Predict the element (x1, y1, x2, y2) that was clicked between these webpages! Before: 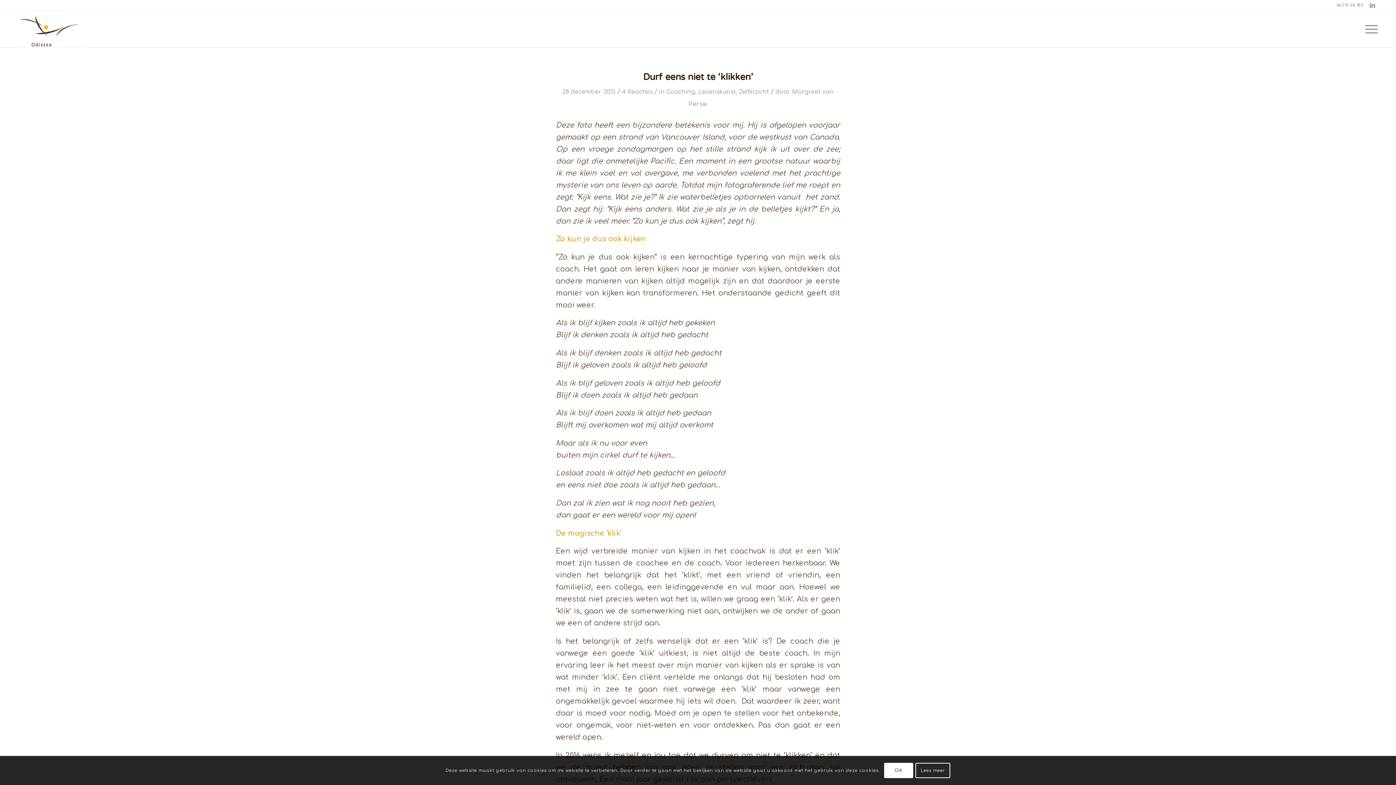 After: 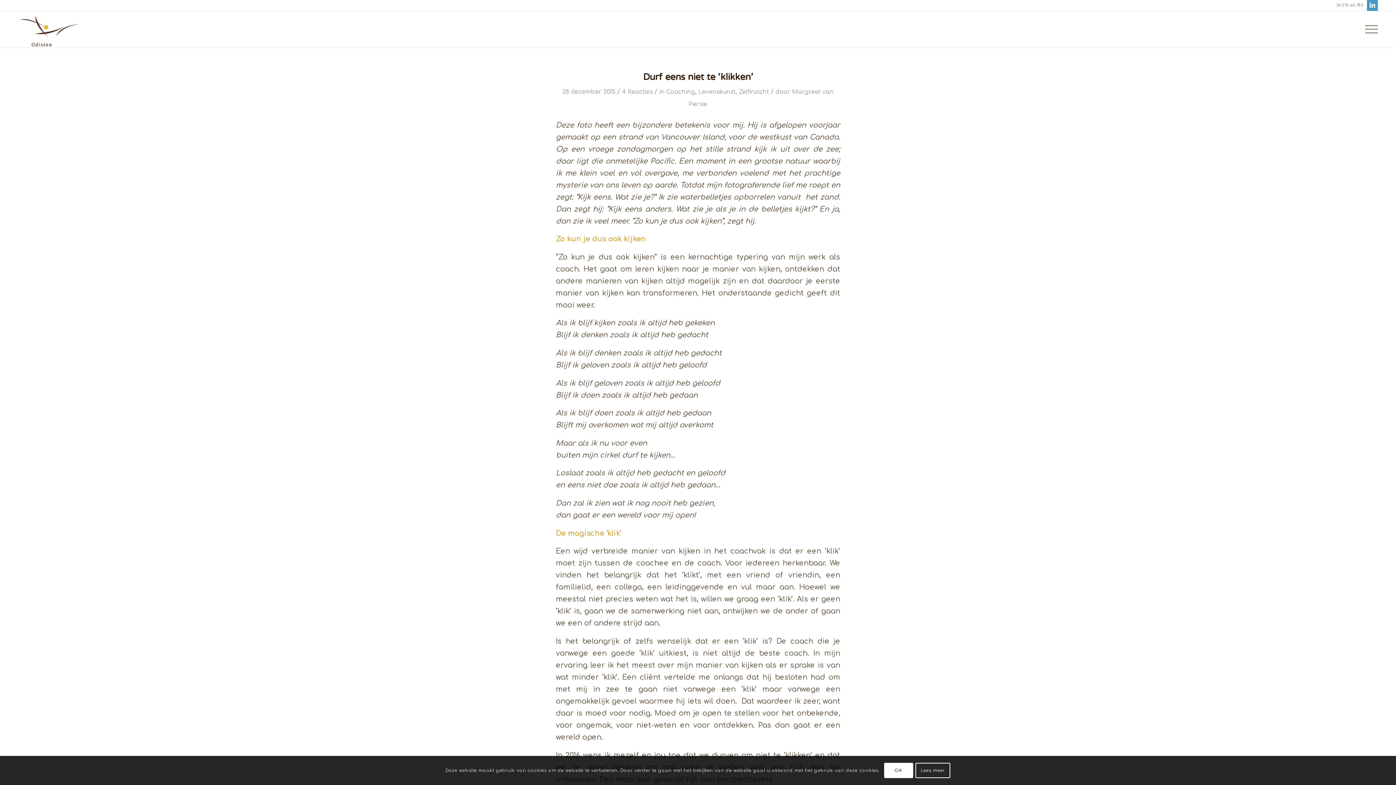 Action: label: Link naar LinkedIn bbox: (1367, 0, 1378, 10)